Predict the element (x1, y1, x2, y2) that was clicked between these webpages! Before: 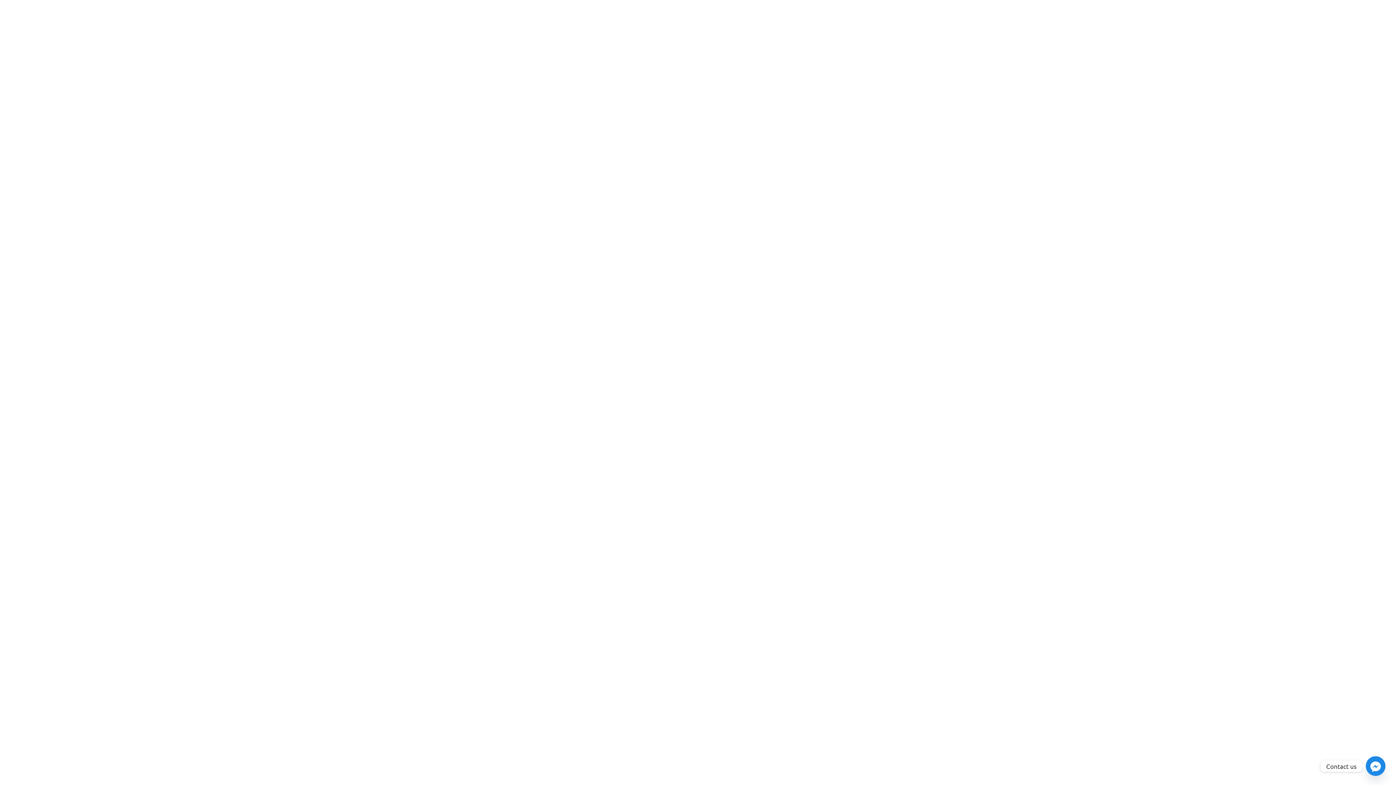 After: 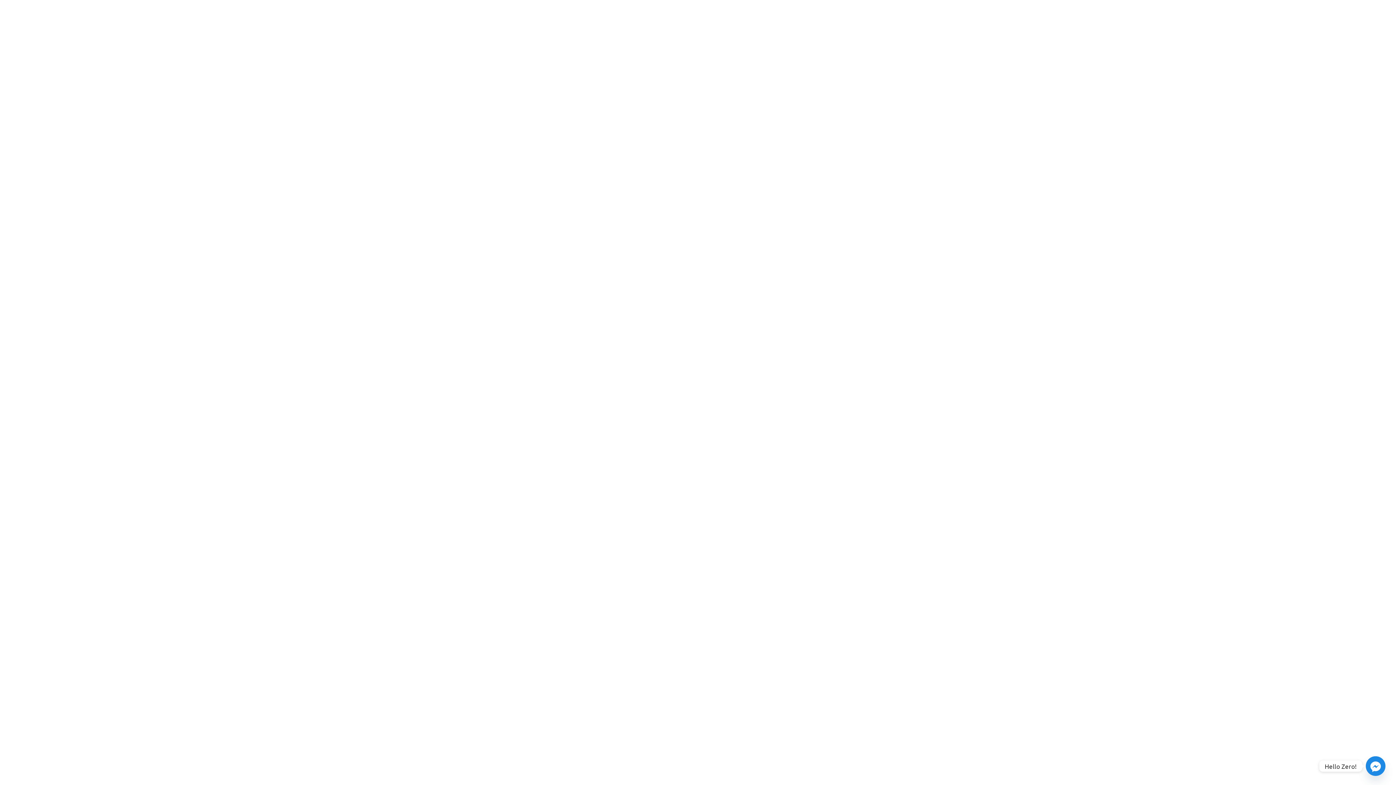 Action: bbox: (1366, 756, 1385, 776) label: Facebook_Messenger